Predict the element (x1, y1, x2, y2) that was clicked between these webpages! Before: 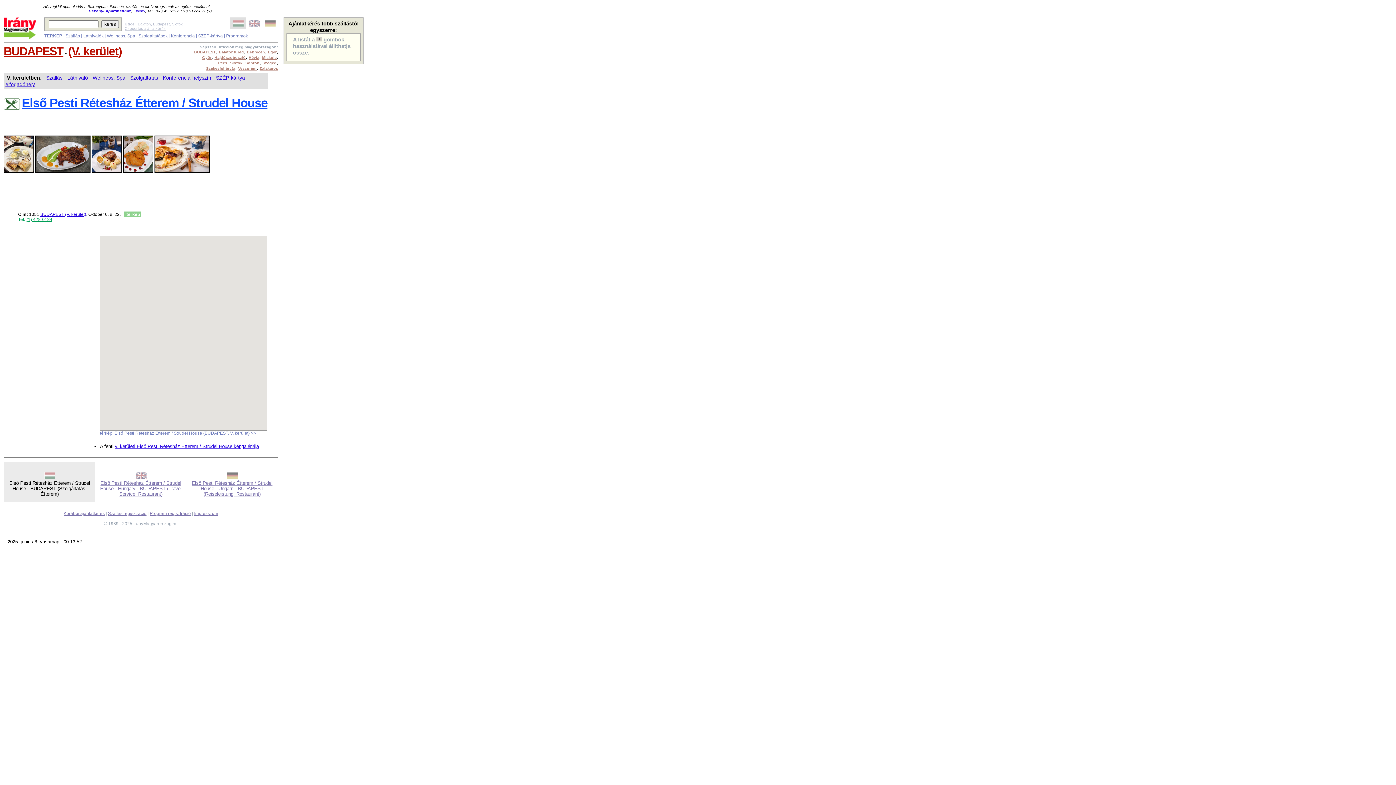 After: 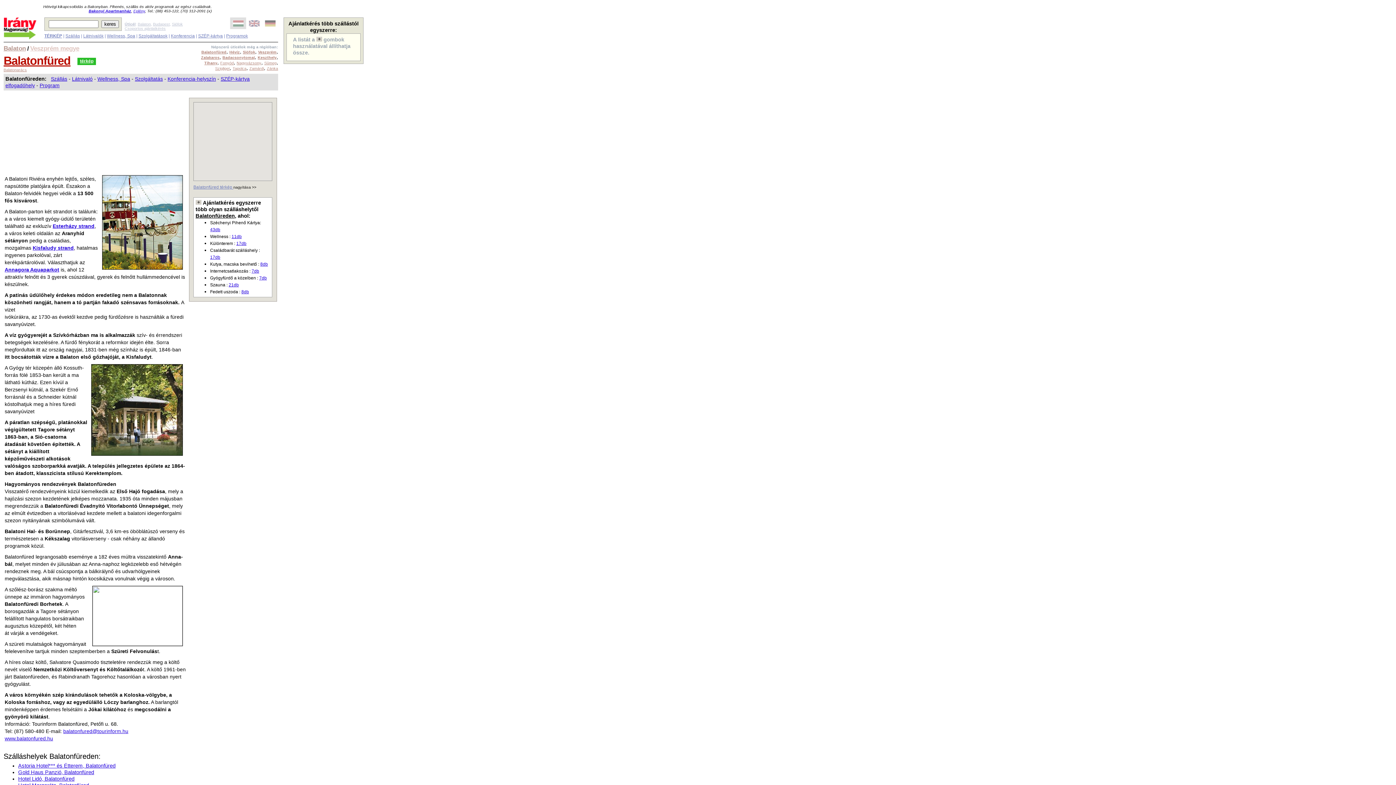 Action: bbox: (218, 49, 244, 54) label: Balatonfüred